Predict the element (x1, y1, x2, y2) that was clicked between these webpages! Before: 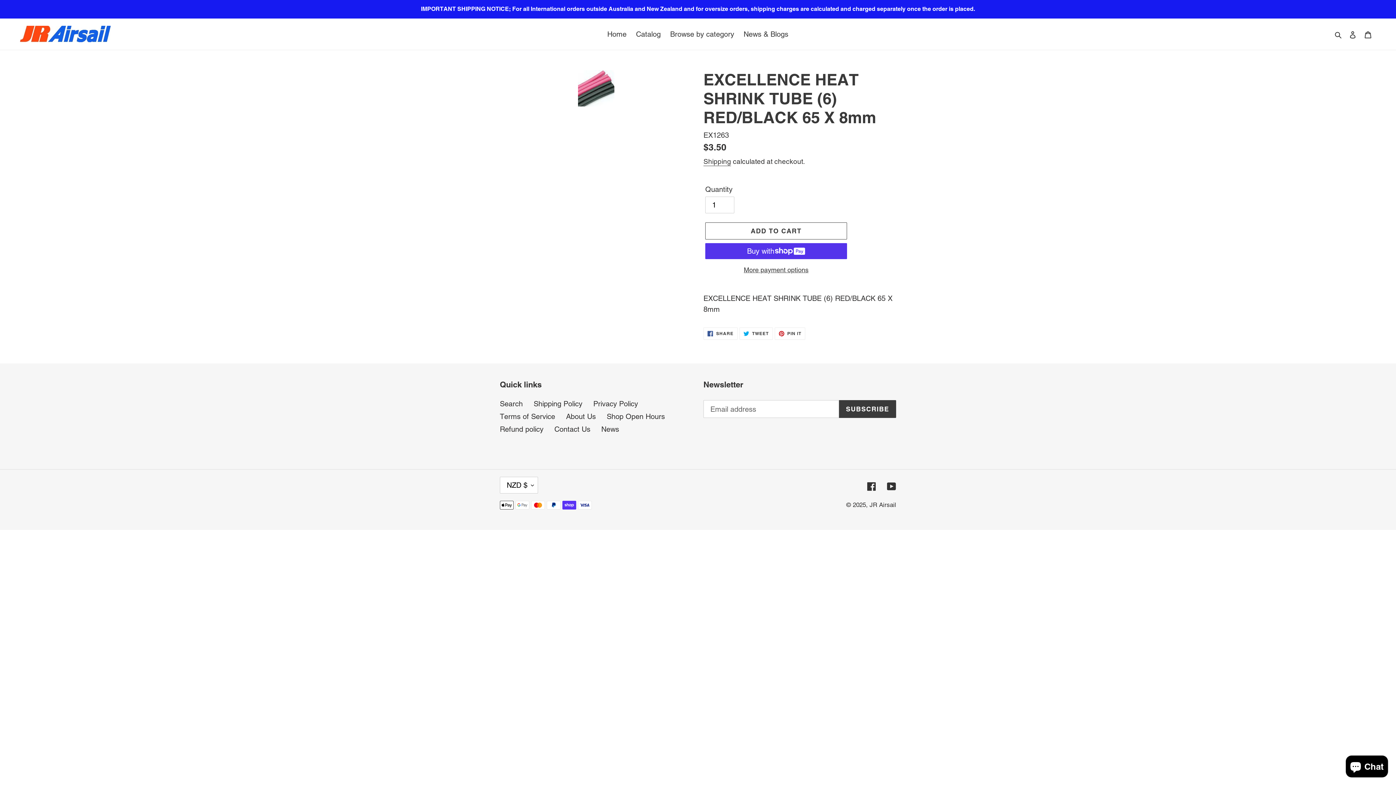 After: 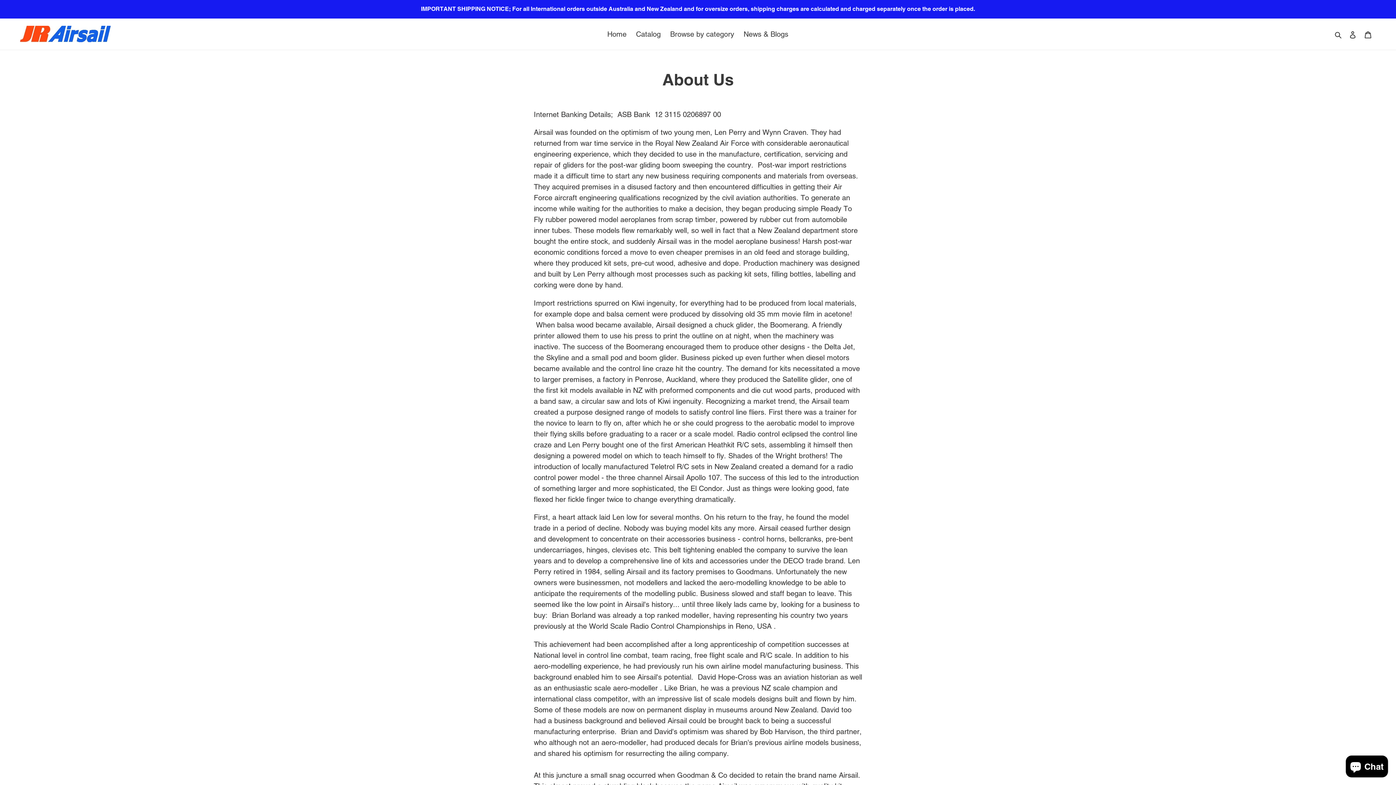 Action: bbox: (566, 412, 596, 421) label: About Us